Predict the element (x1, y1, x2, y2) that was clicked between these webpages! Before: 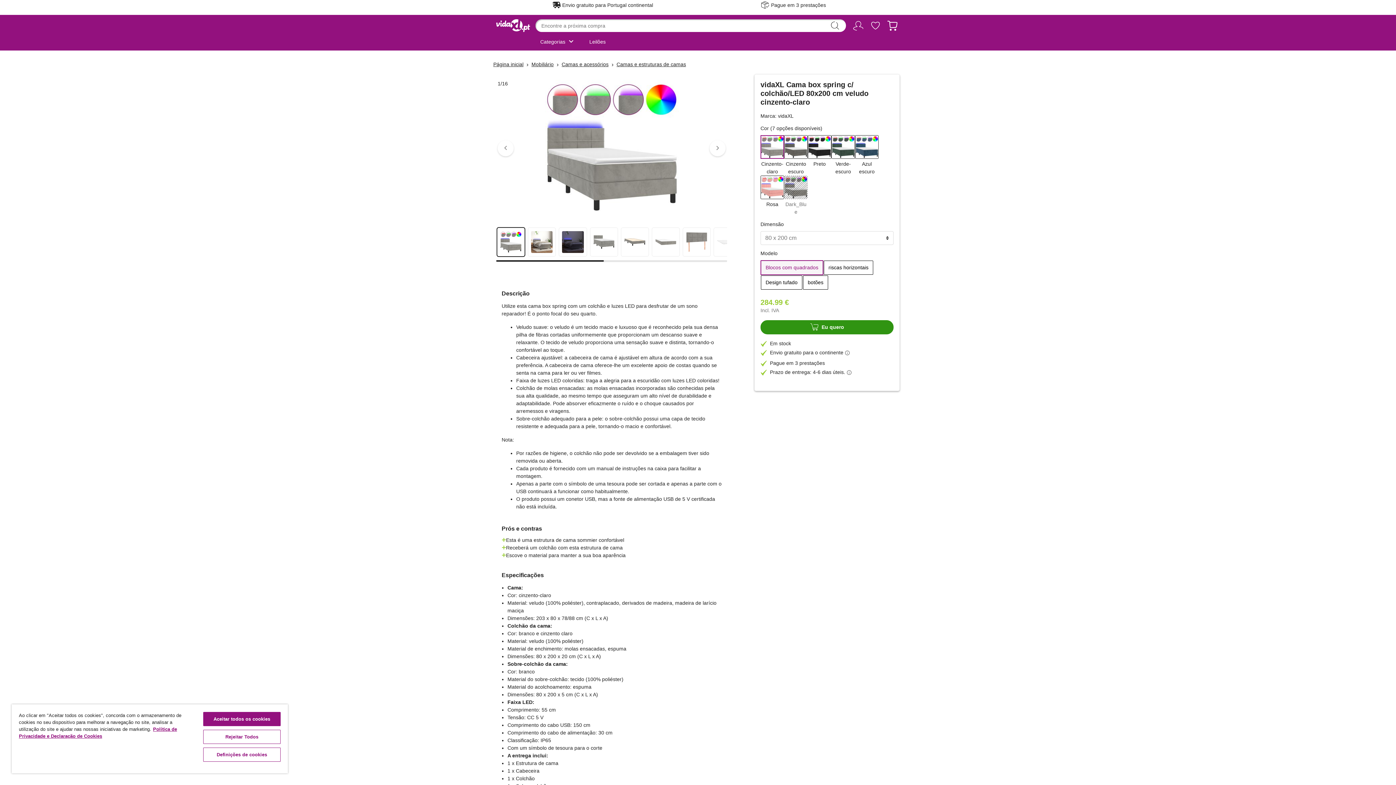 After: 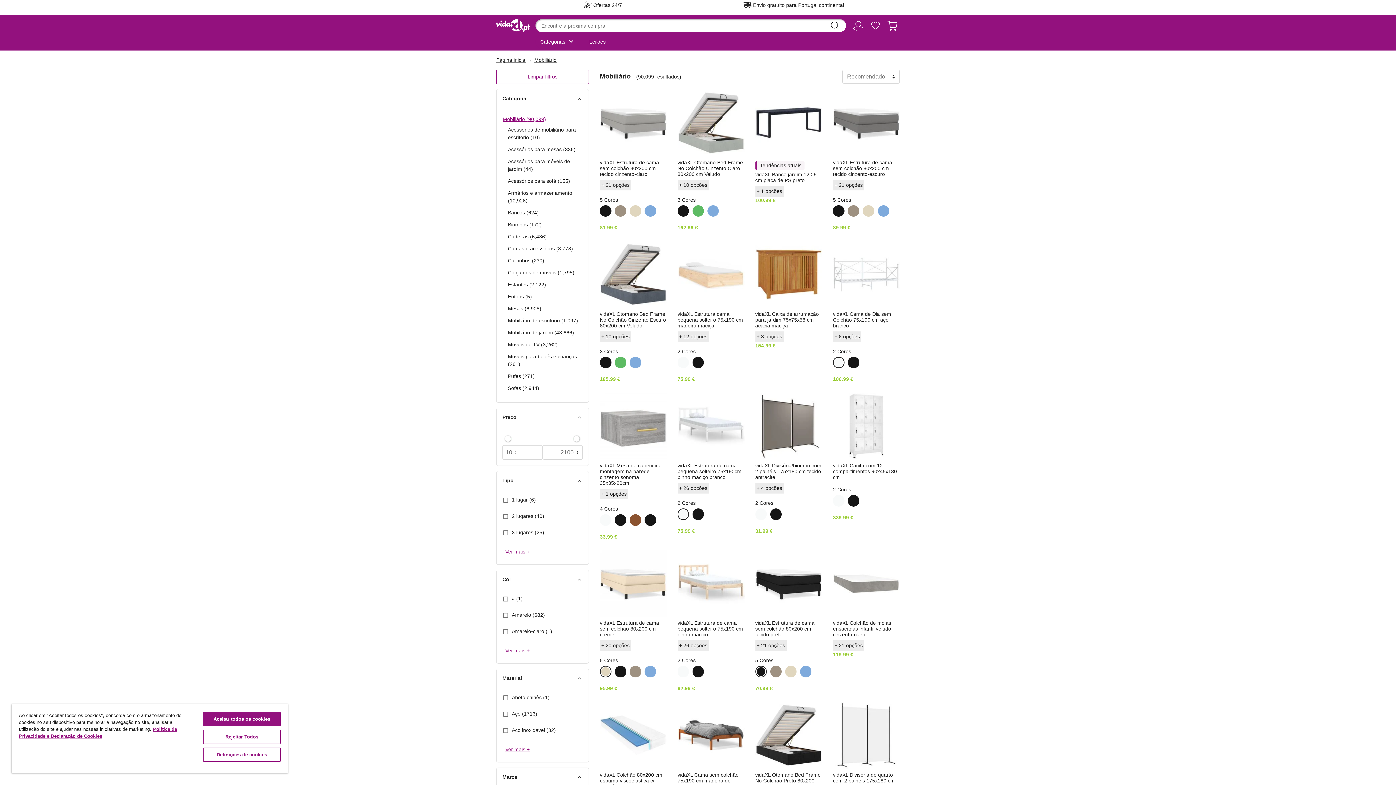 Action: bbox: (531, 60, 553, 68) label: Mobiliário